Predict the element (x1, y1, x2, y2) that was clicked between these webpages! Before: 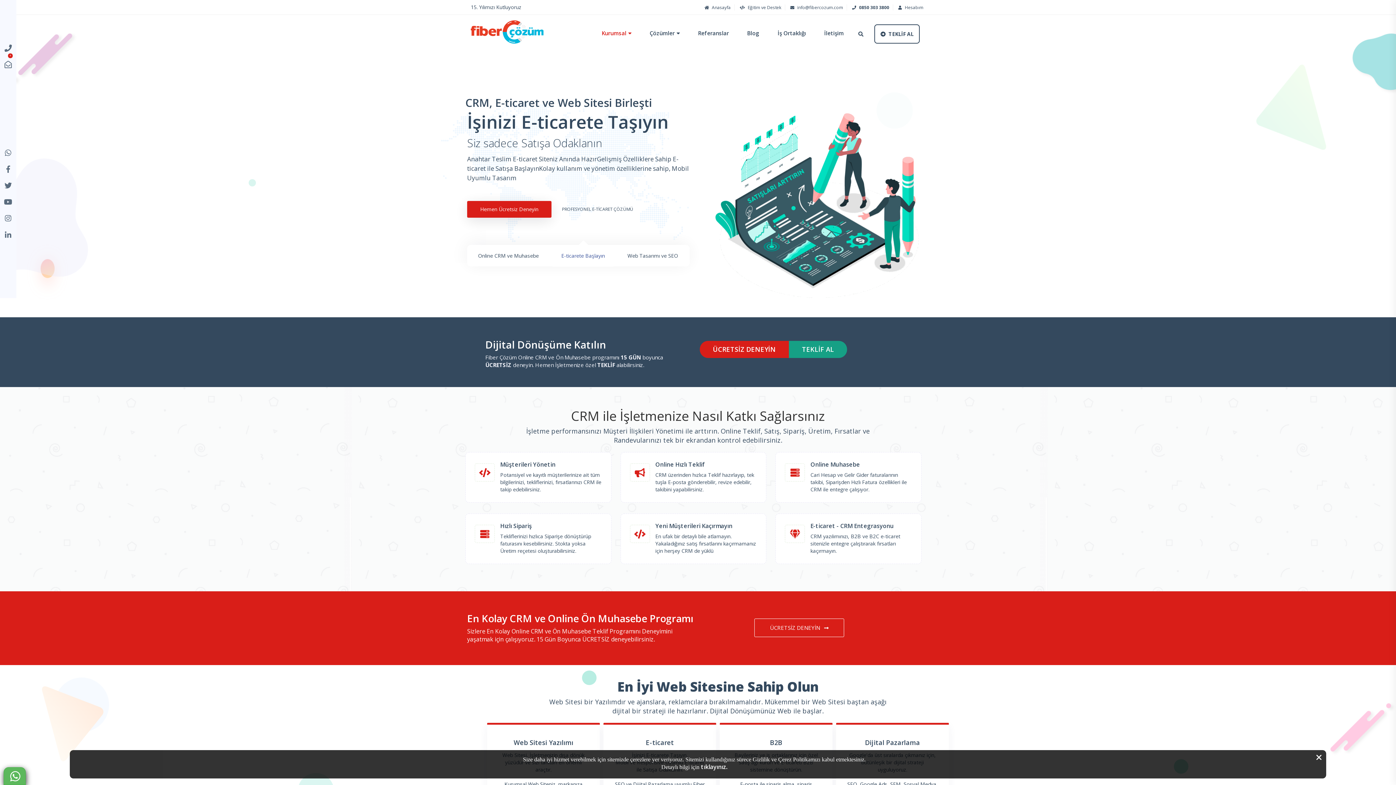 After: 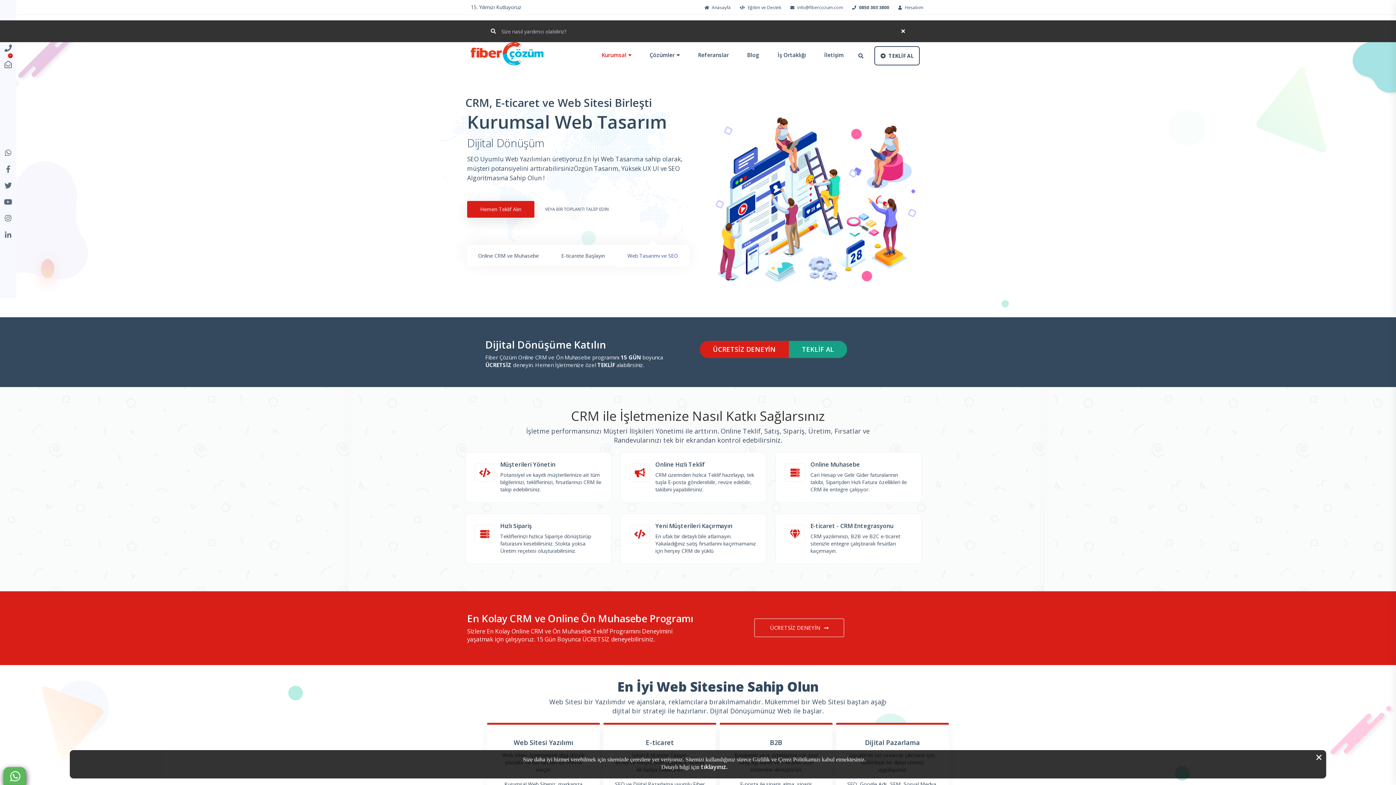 Action: bbox: (853, 20, 869, 48)